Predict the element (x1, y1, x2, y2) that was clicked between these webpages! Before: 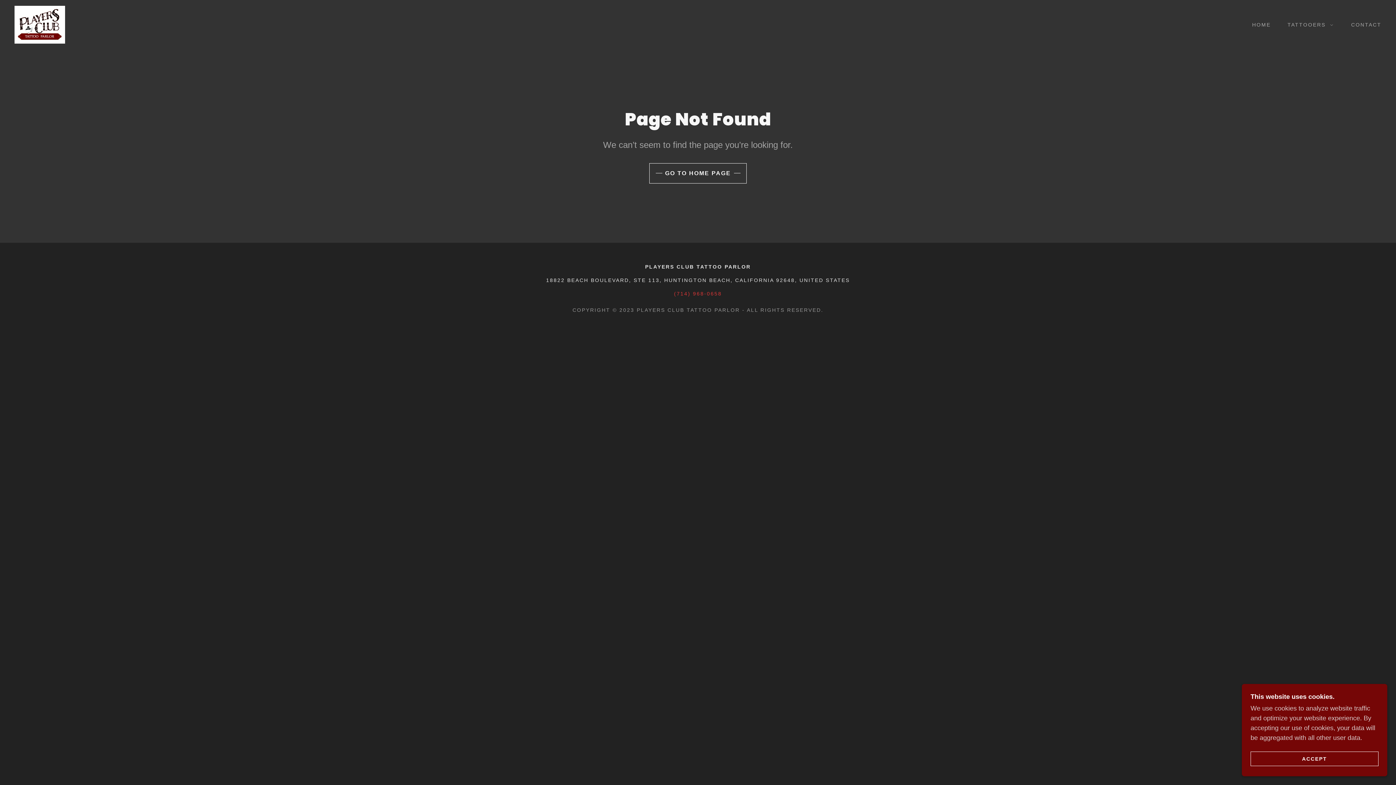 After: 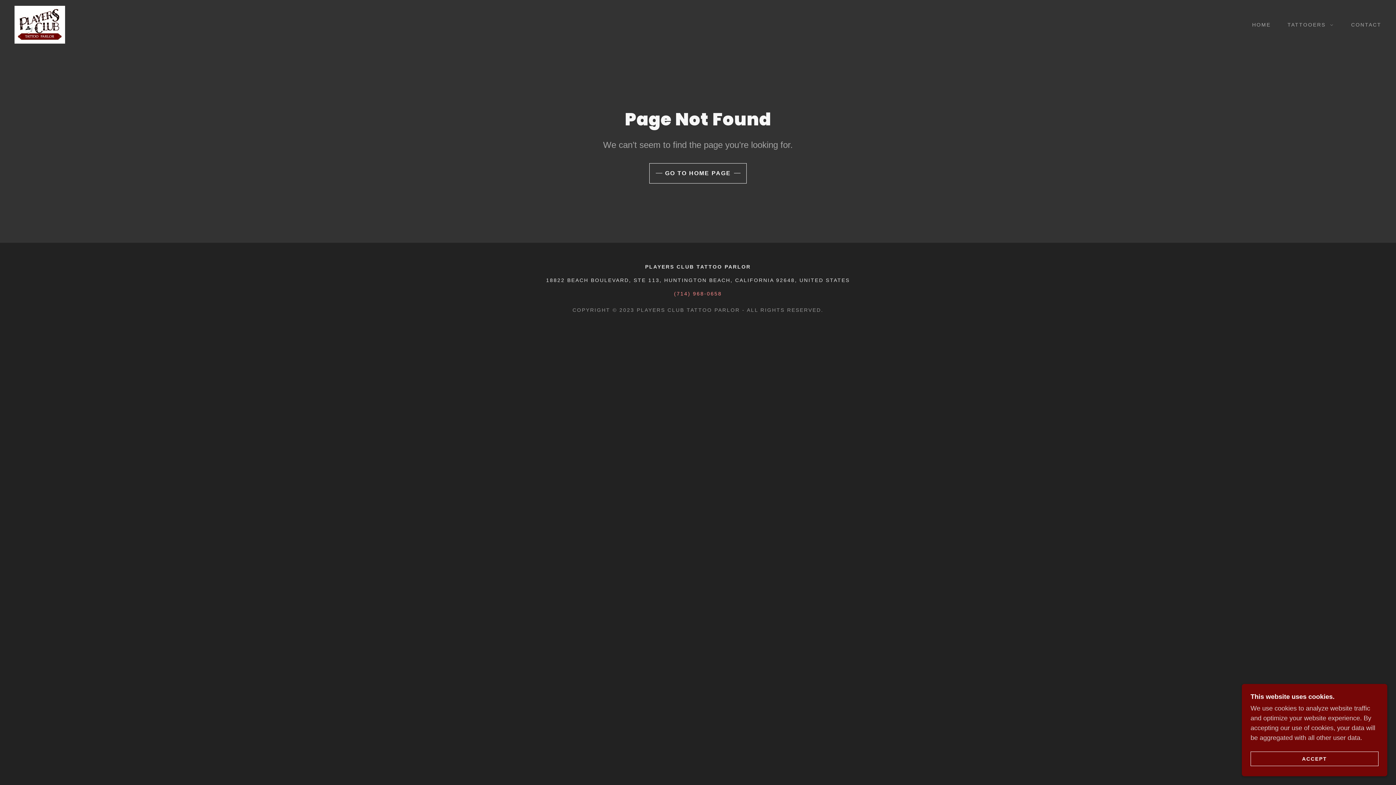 Action: bbox: (674, 290, 722, 296) label: (714) 968-0658